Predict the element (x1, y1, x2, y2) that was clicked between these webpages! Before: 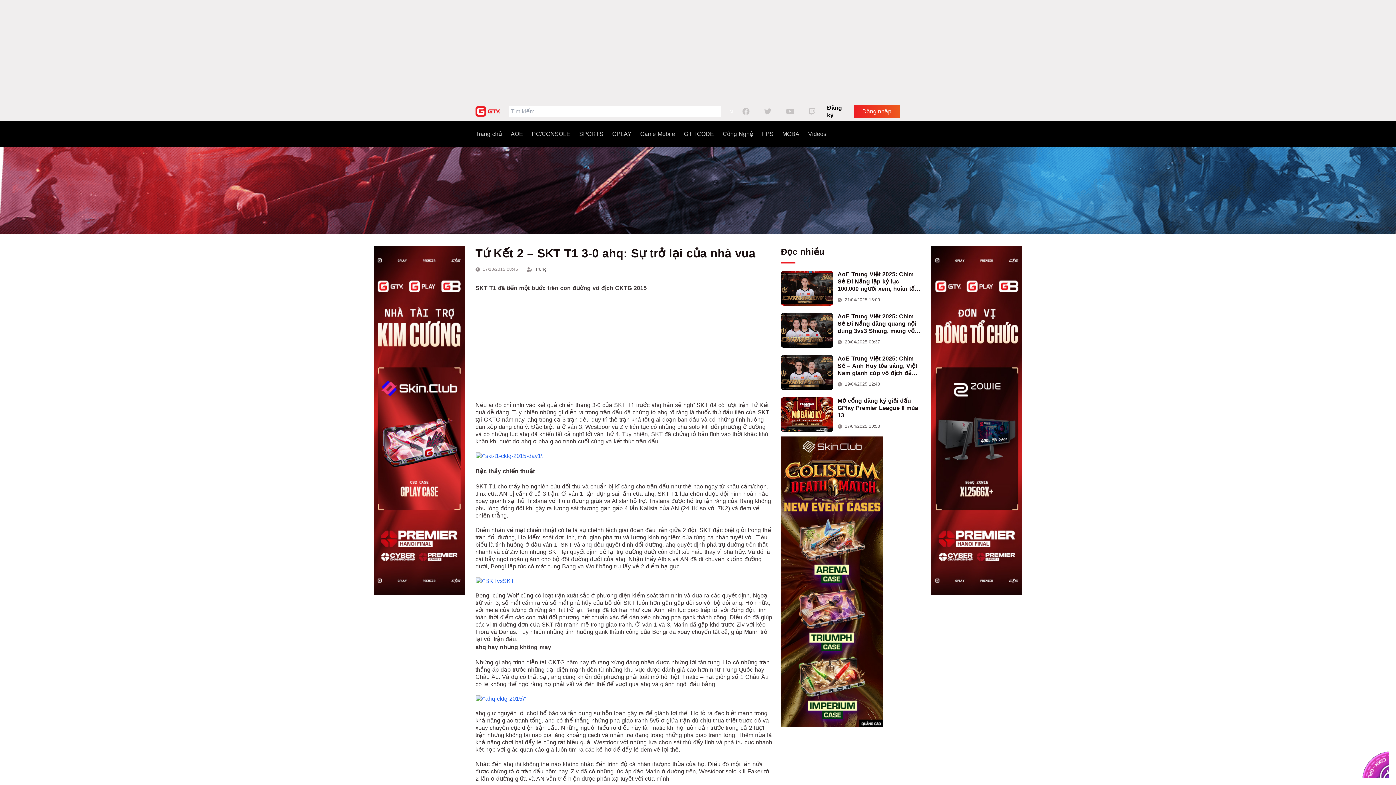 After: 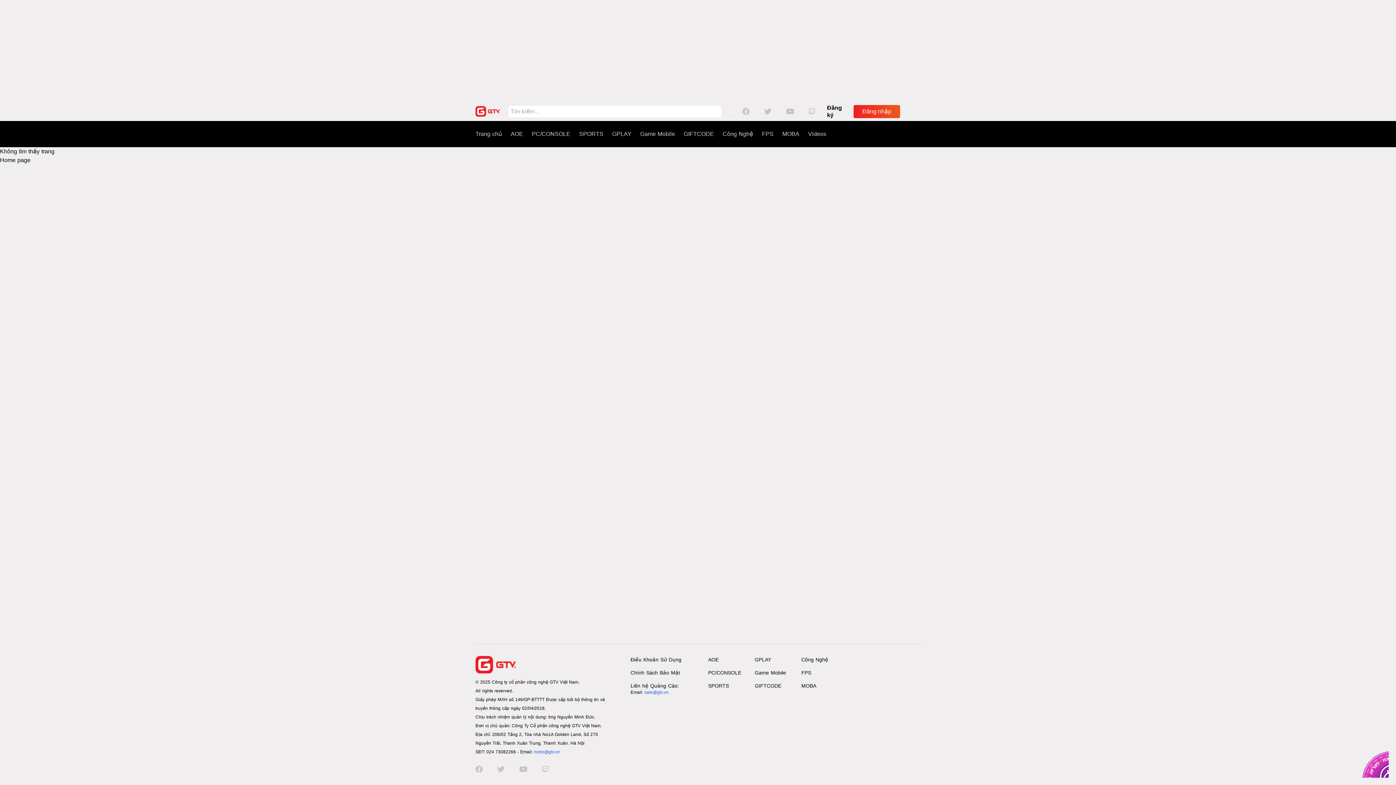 Action: bbox: (475, 452, 772, 460)